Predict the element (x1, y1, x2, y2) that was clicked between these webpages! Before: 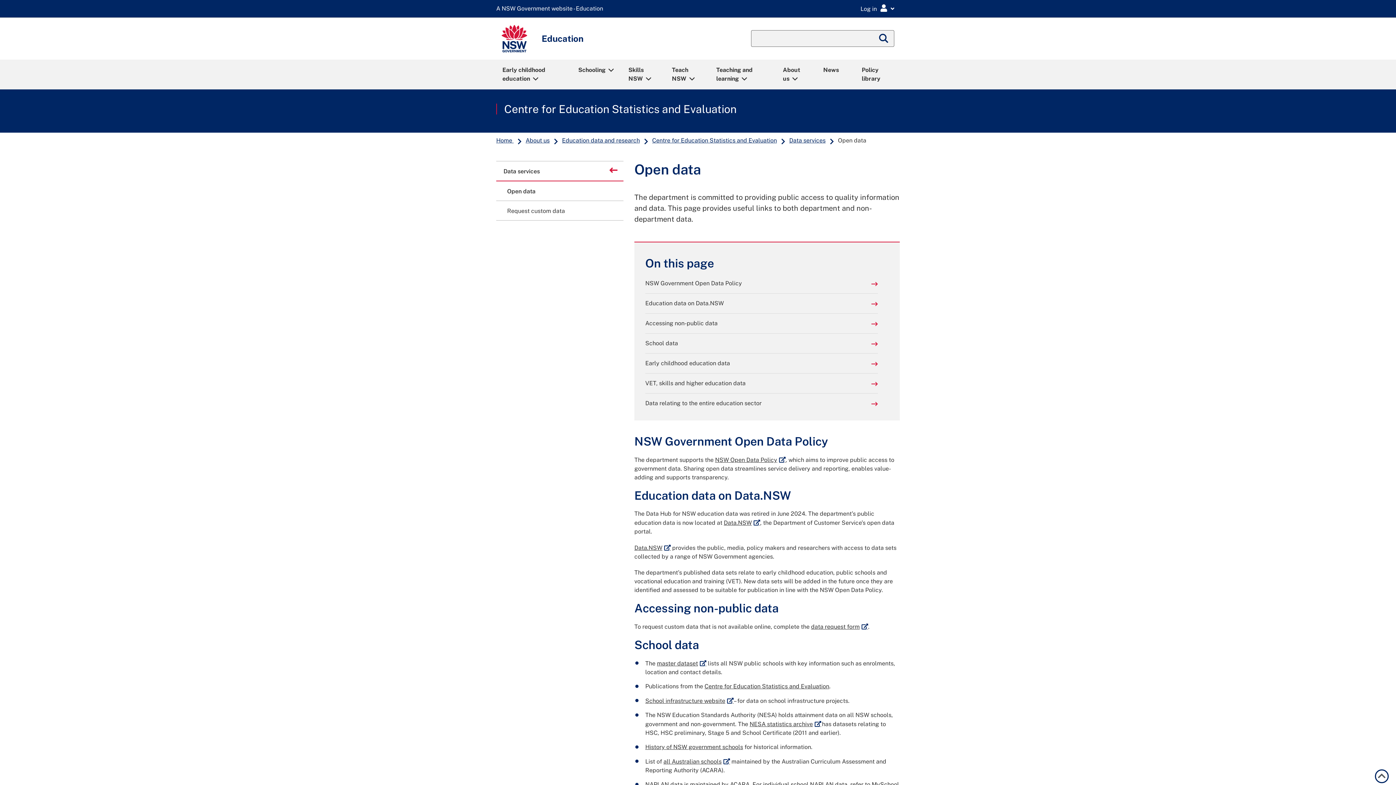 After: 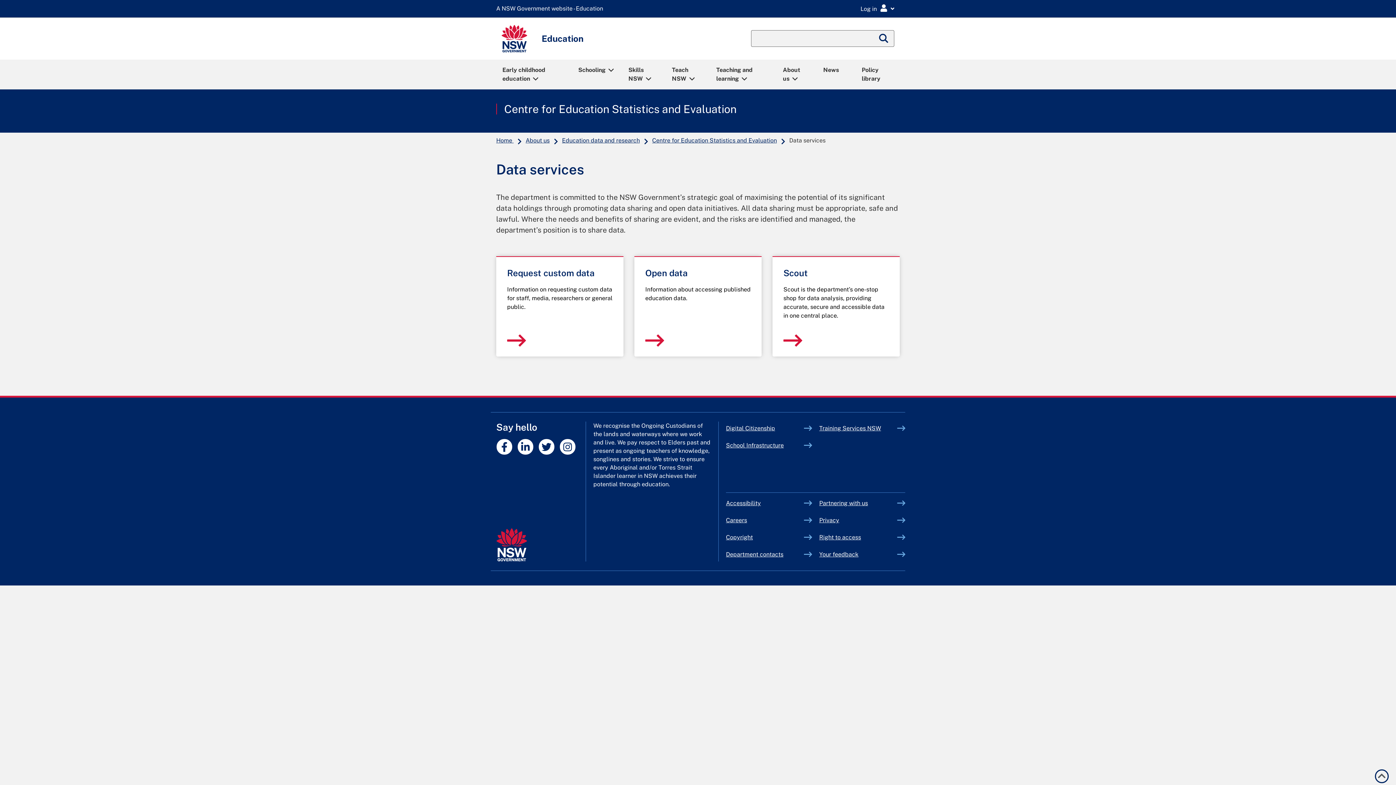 Action: label: Back to
Data services bbox: (496, 161, 623, 180)